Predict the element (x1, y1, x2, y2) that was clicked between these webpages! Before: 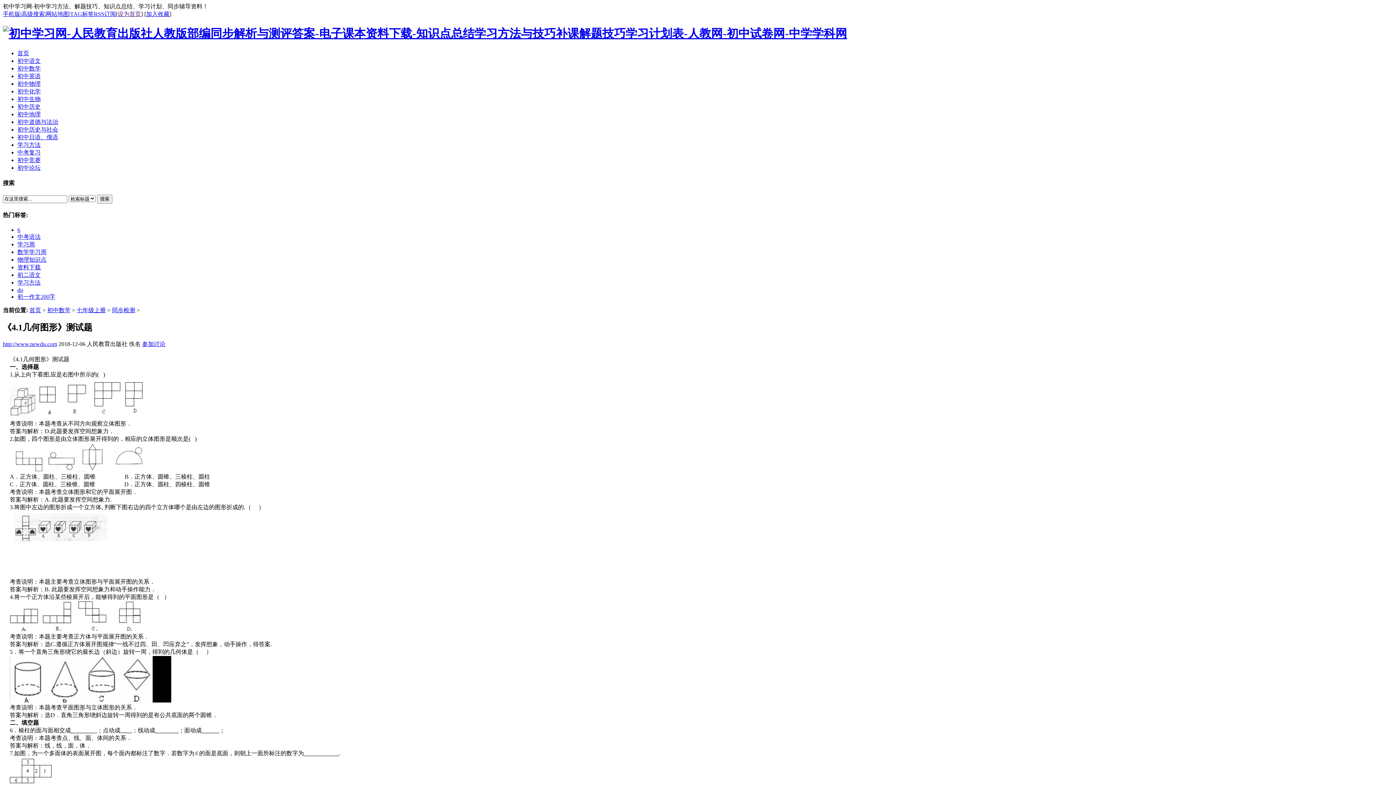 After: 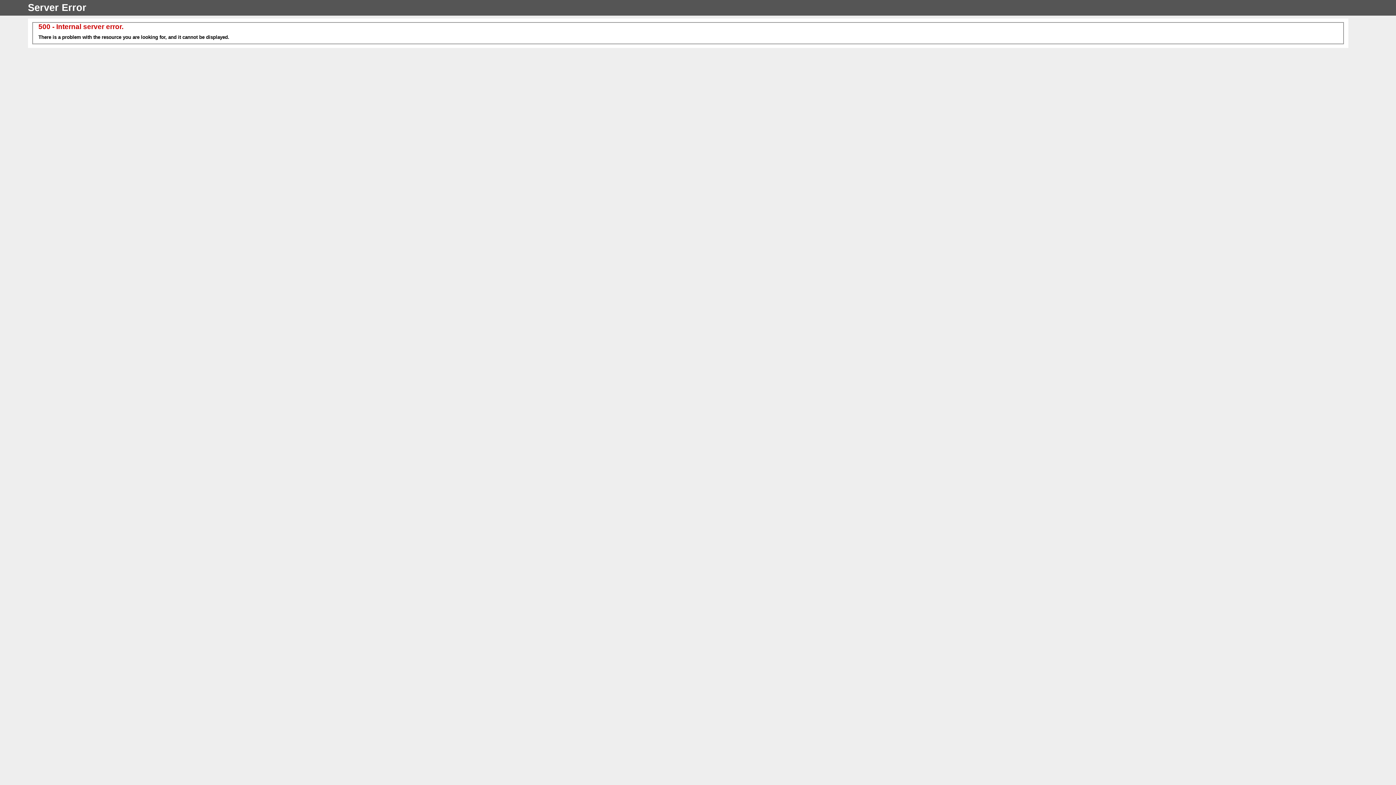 Action: label: 学习周 bbox: (17, 241, 34, 247)